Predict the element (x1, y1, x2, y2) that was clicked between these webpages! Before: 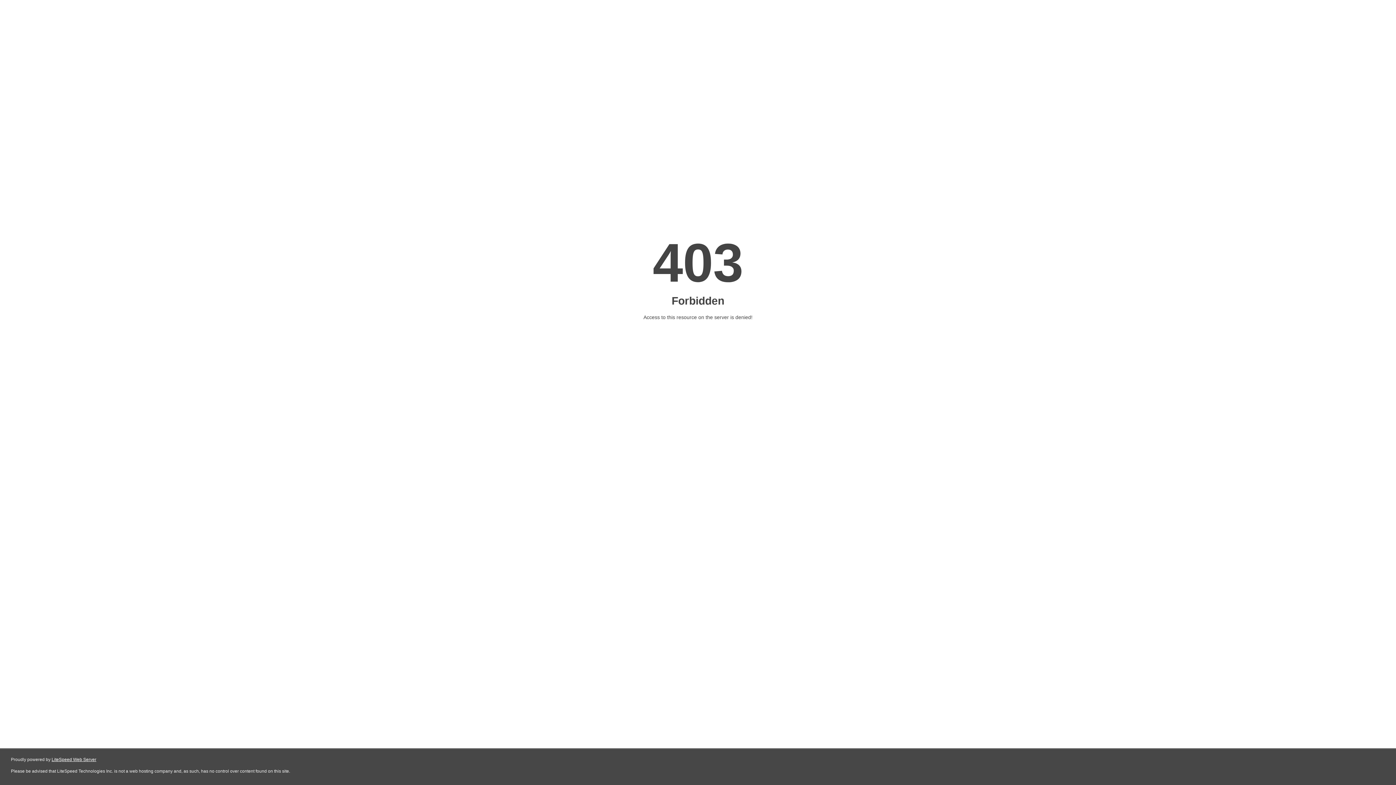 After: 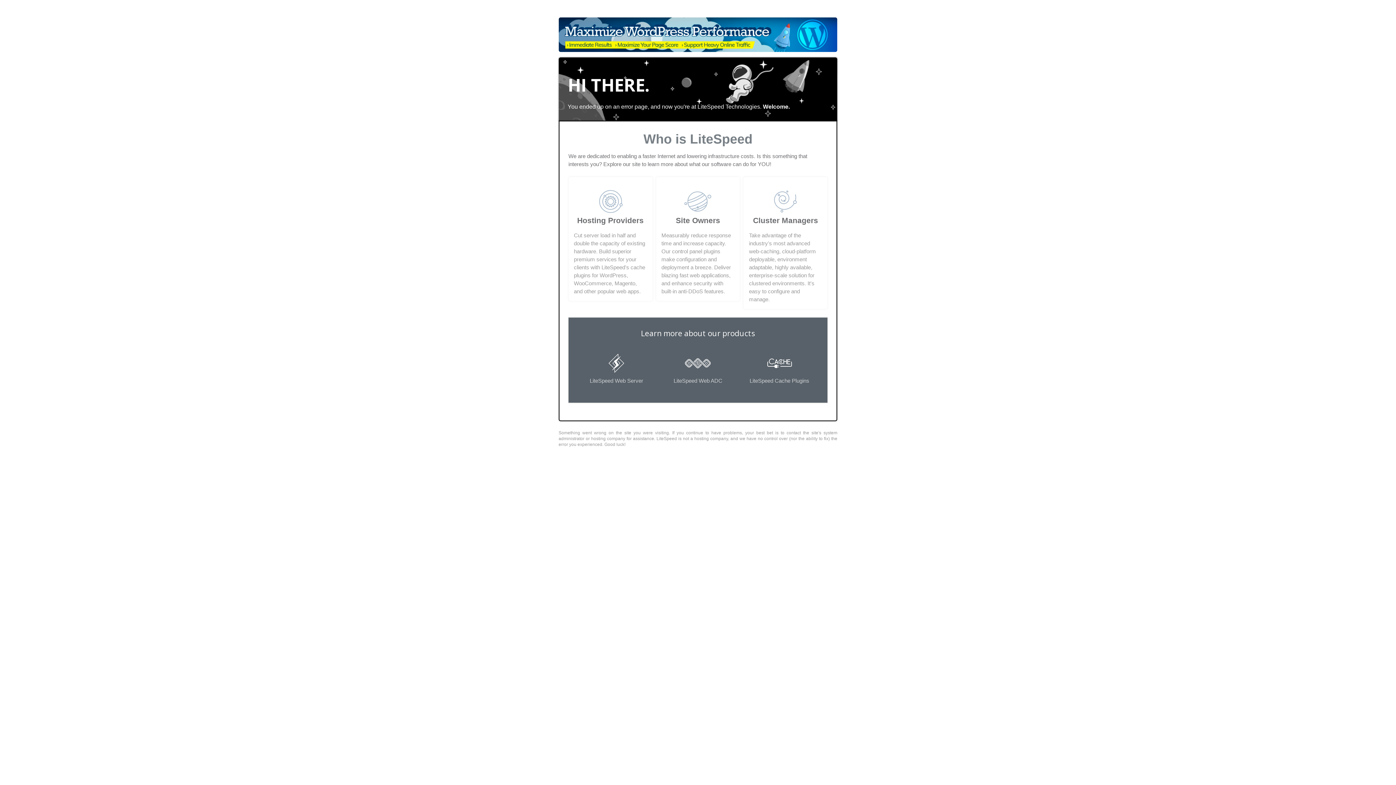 Action: label: LiteSpeed Web Server bbox: (51, 757, 96, 762)